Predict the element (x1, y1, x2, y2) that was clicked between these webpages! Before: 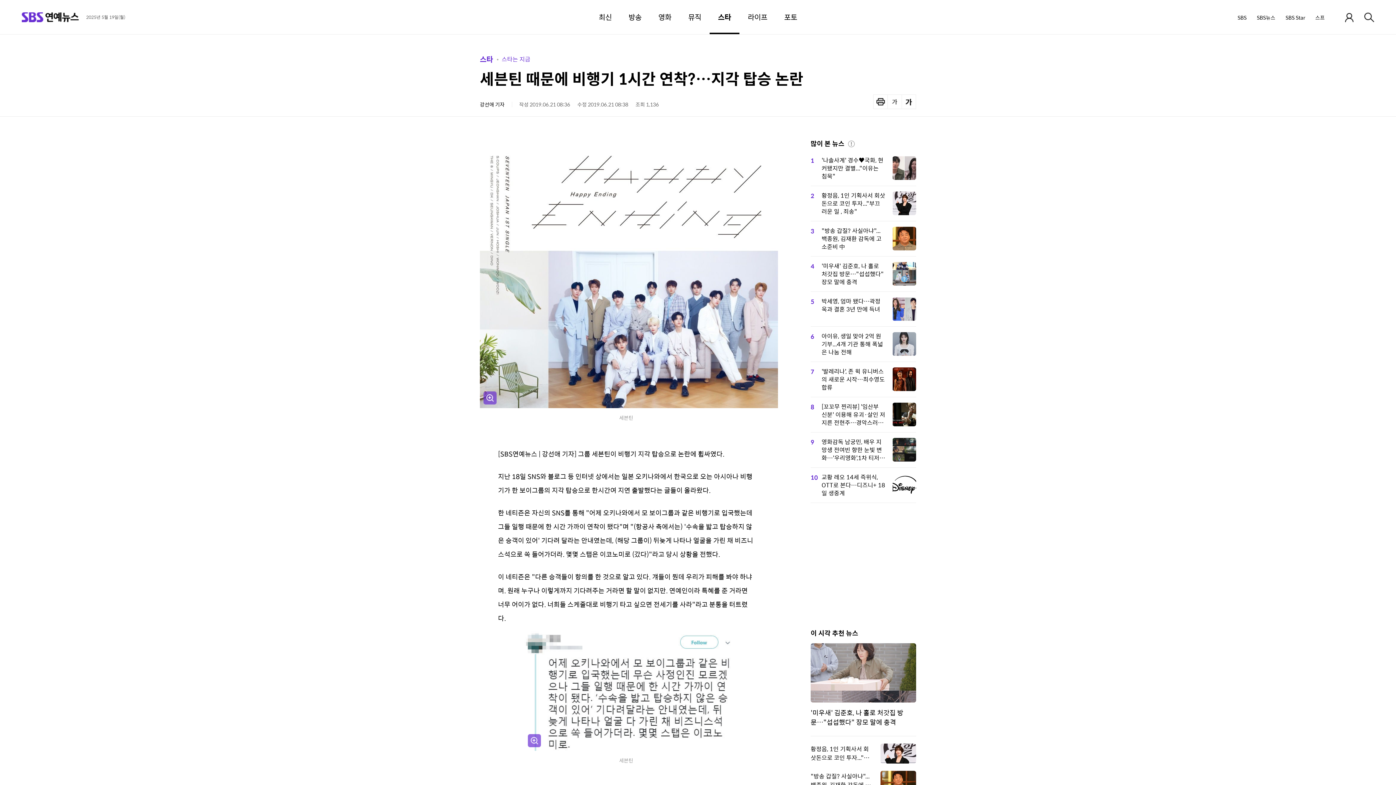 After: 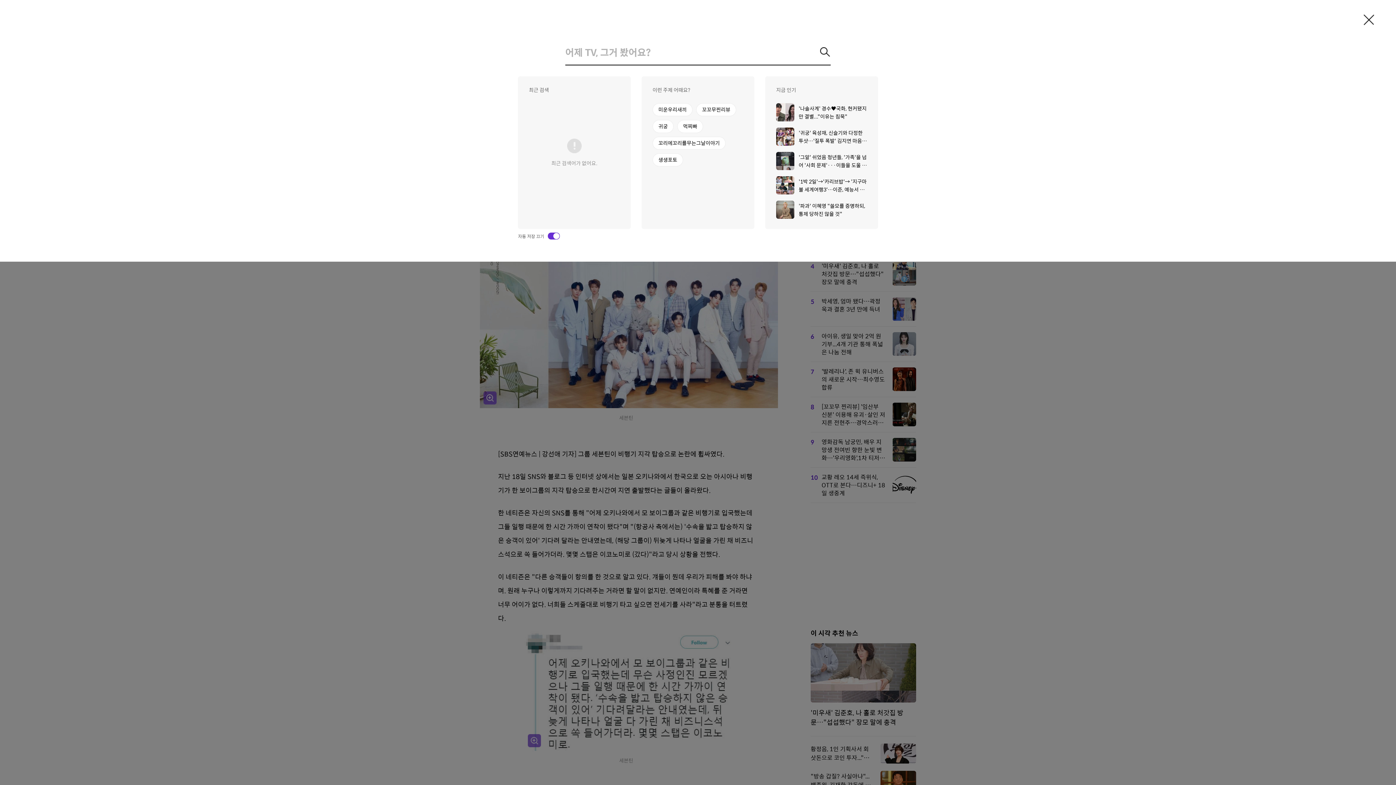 Action: label: 검색 bbox: (1364, 12, 1374, 22)